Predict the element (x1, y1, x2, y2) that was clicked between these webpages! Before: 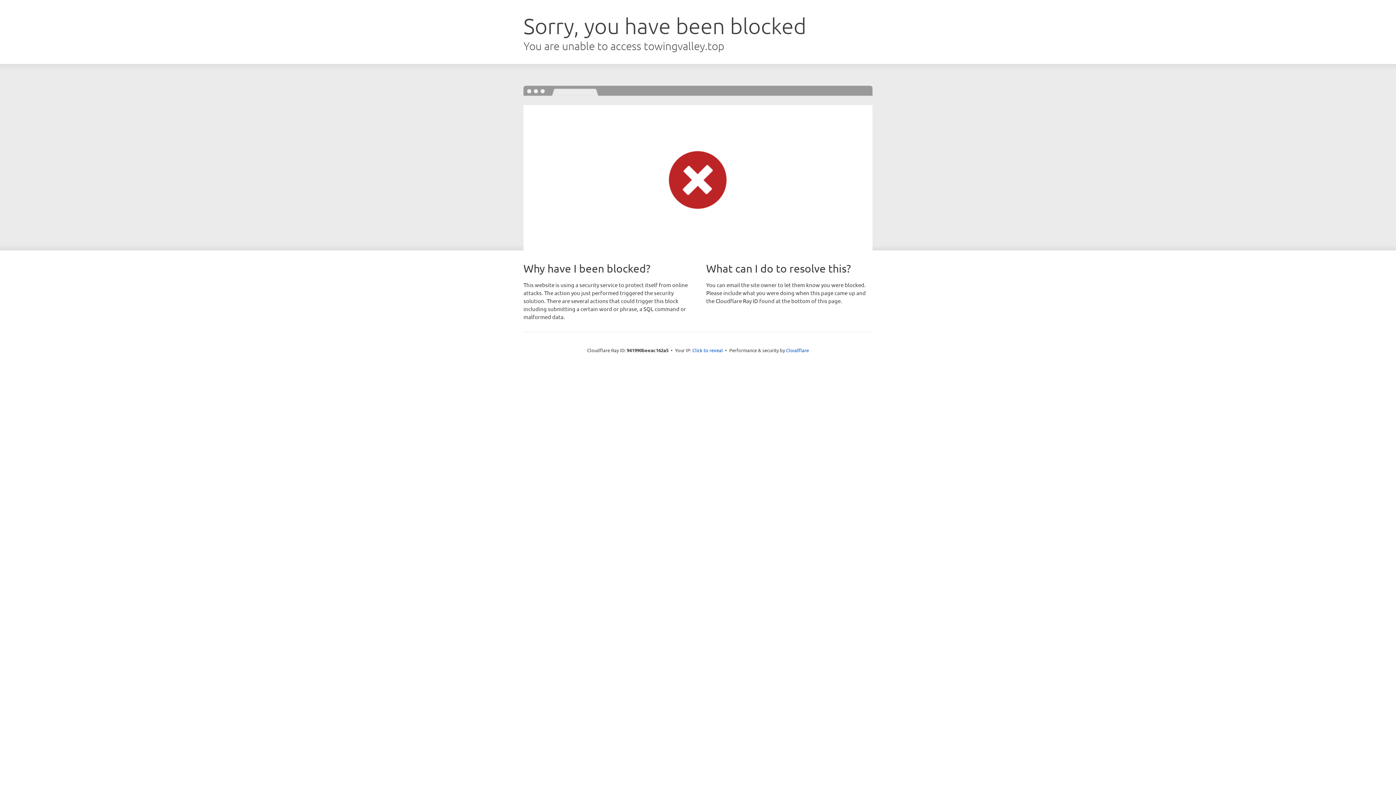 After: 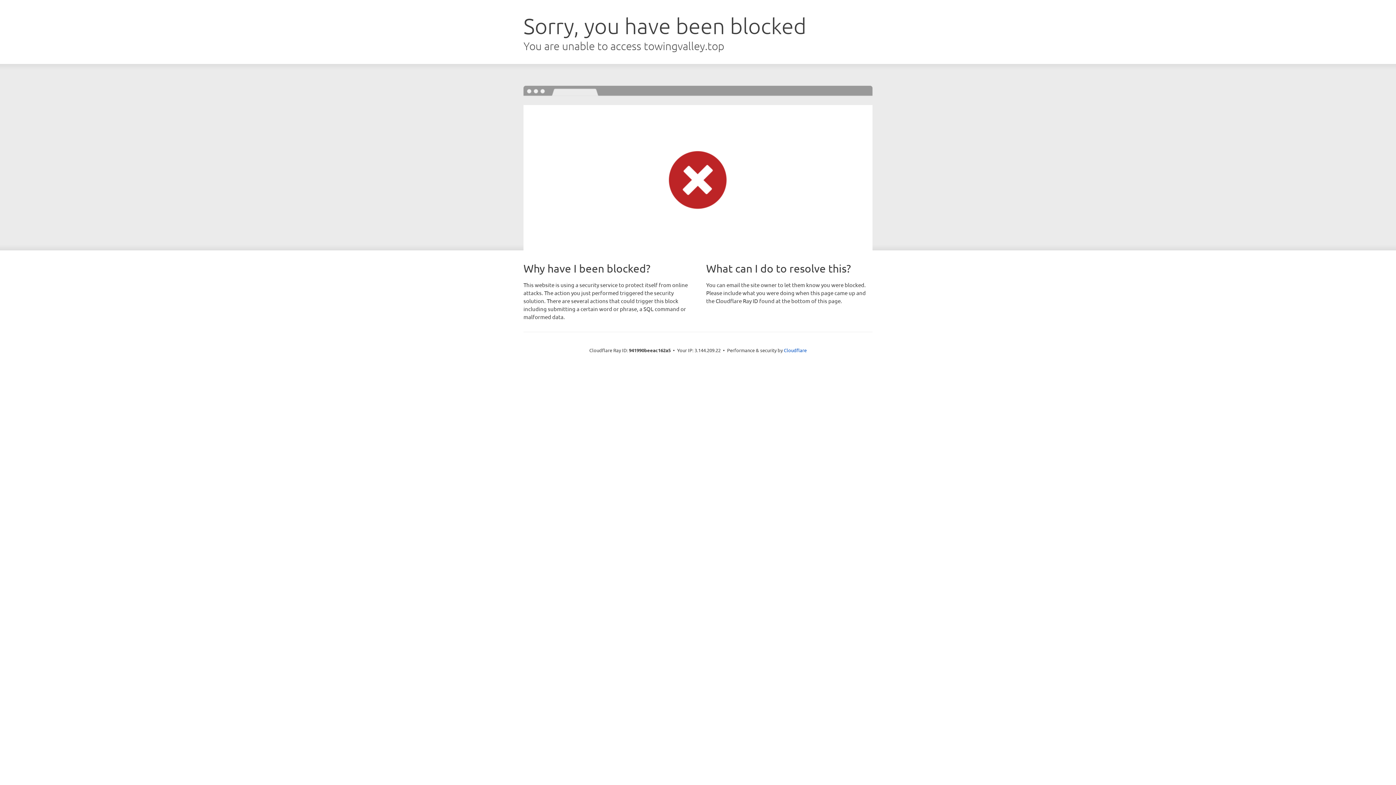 Action: bbox: (692, 346, 723, 353) label: Click to reveal